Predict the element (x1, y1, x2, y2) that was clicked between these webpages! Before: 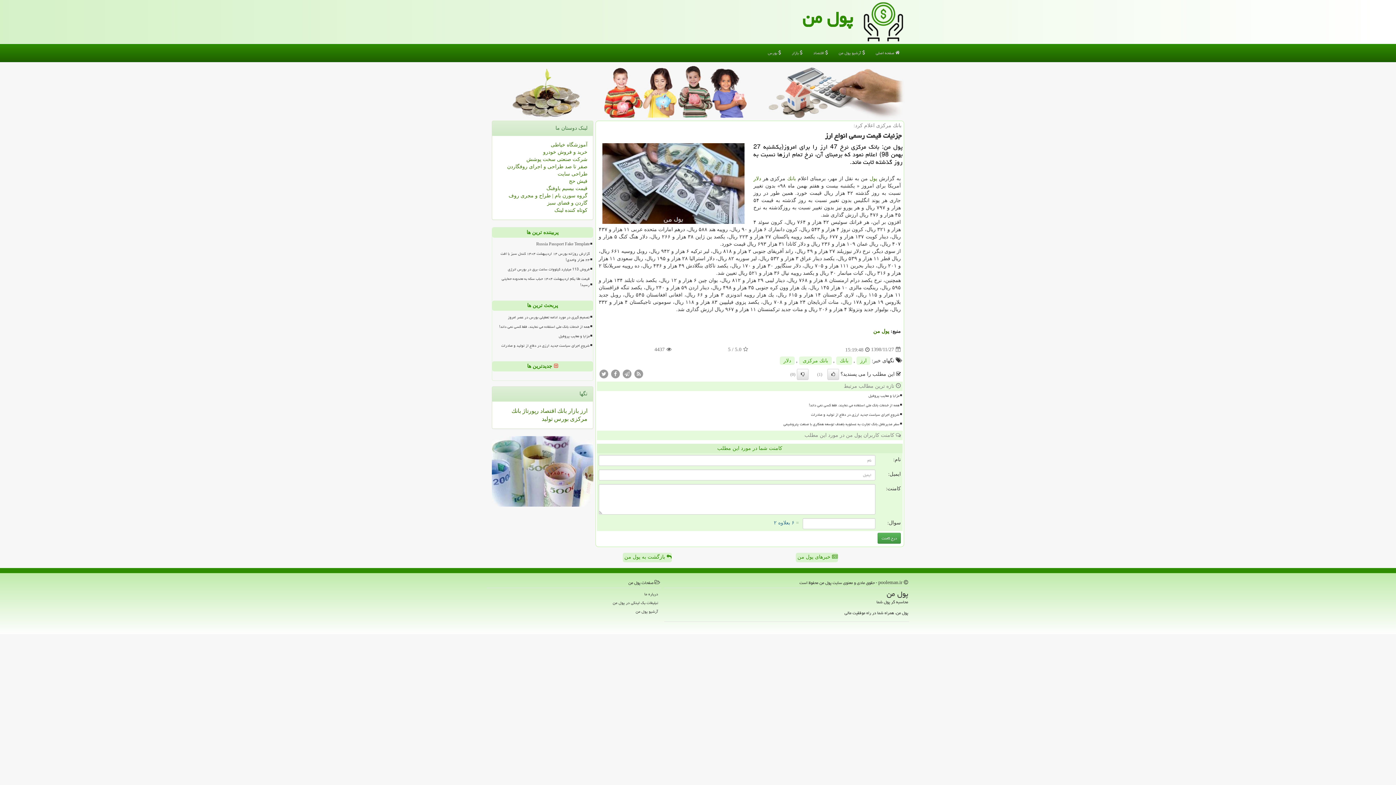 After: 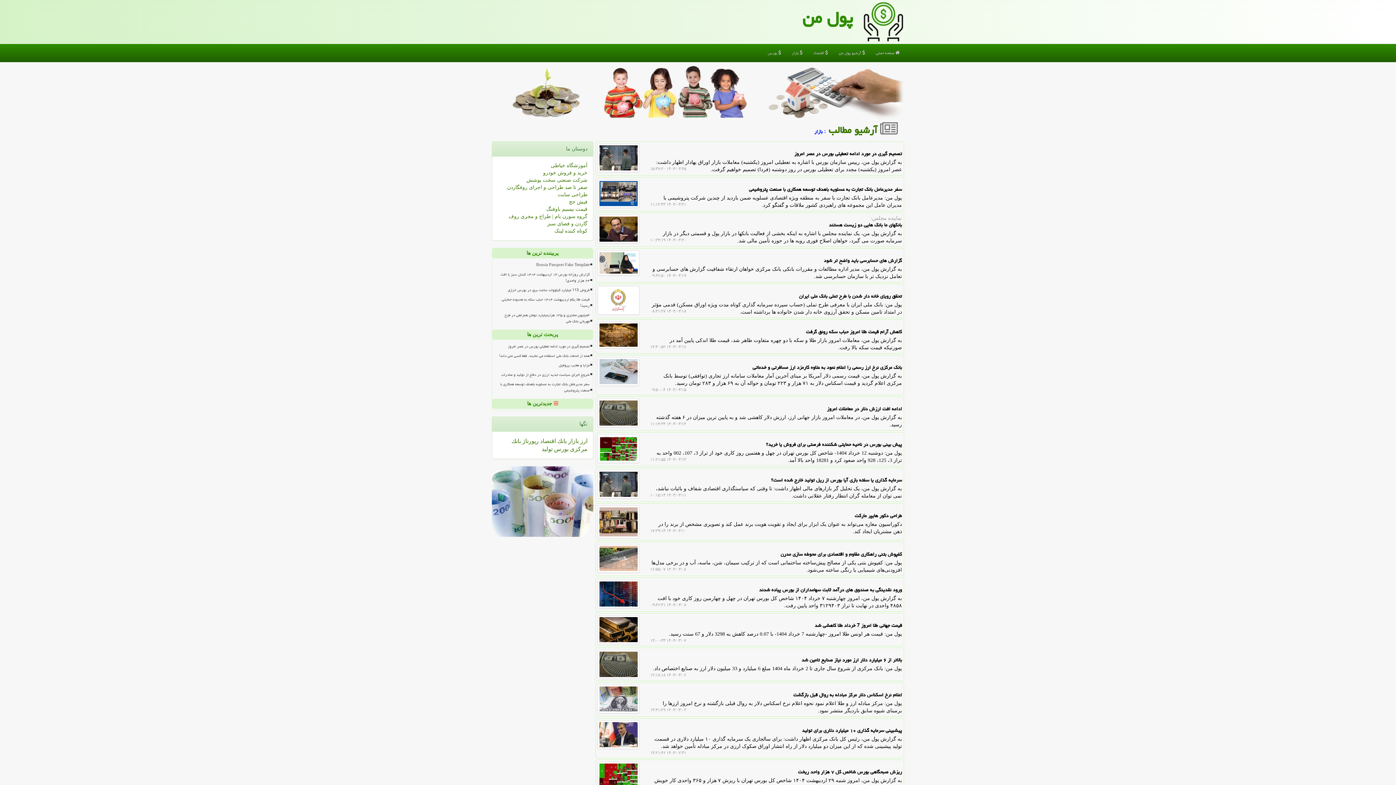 Action: bbox: (786, 44, 808, 62) label:  بازار